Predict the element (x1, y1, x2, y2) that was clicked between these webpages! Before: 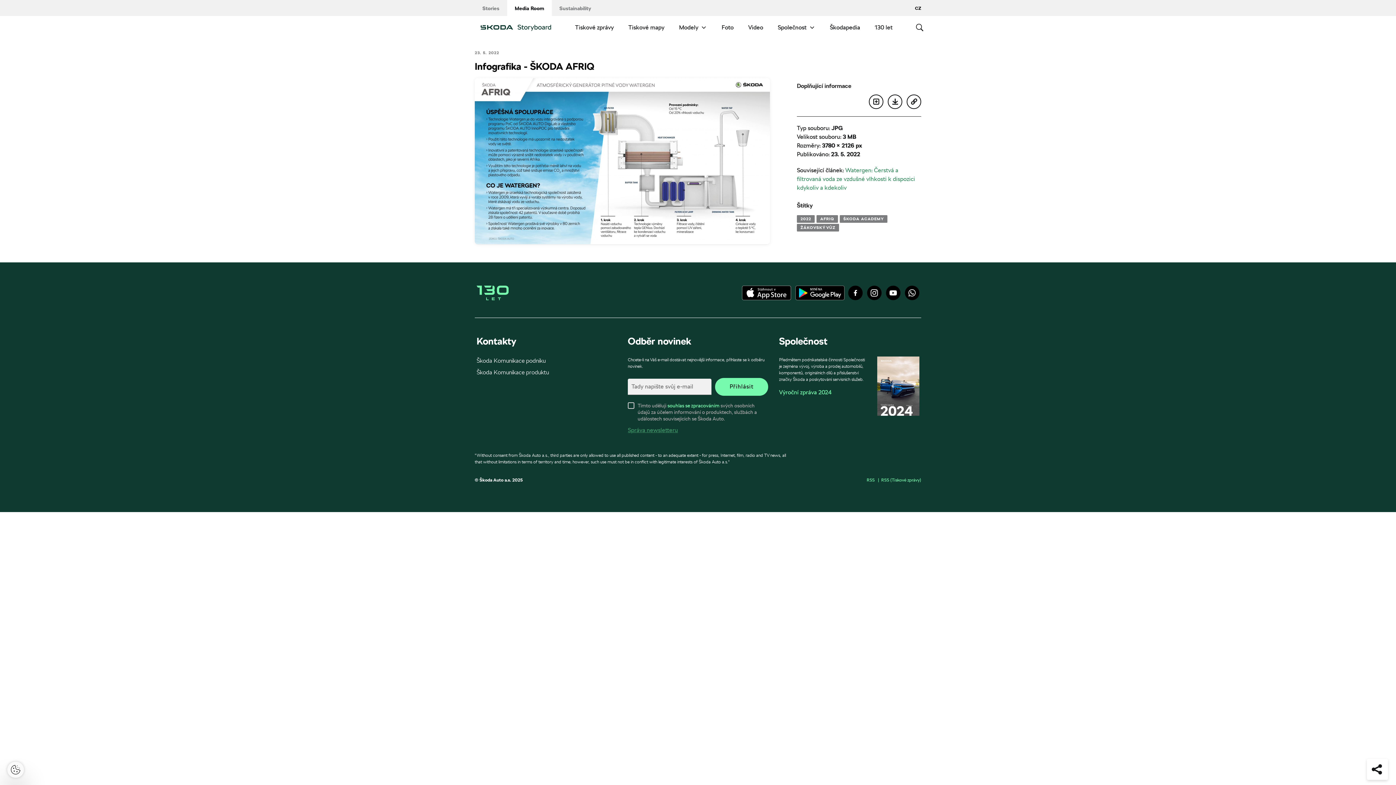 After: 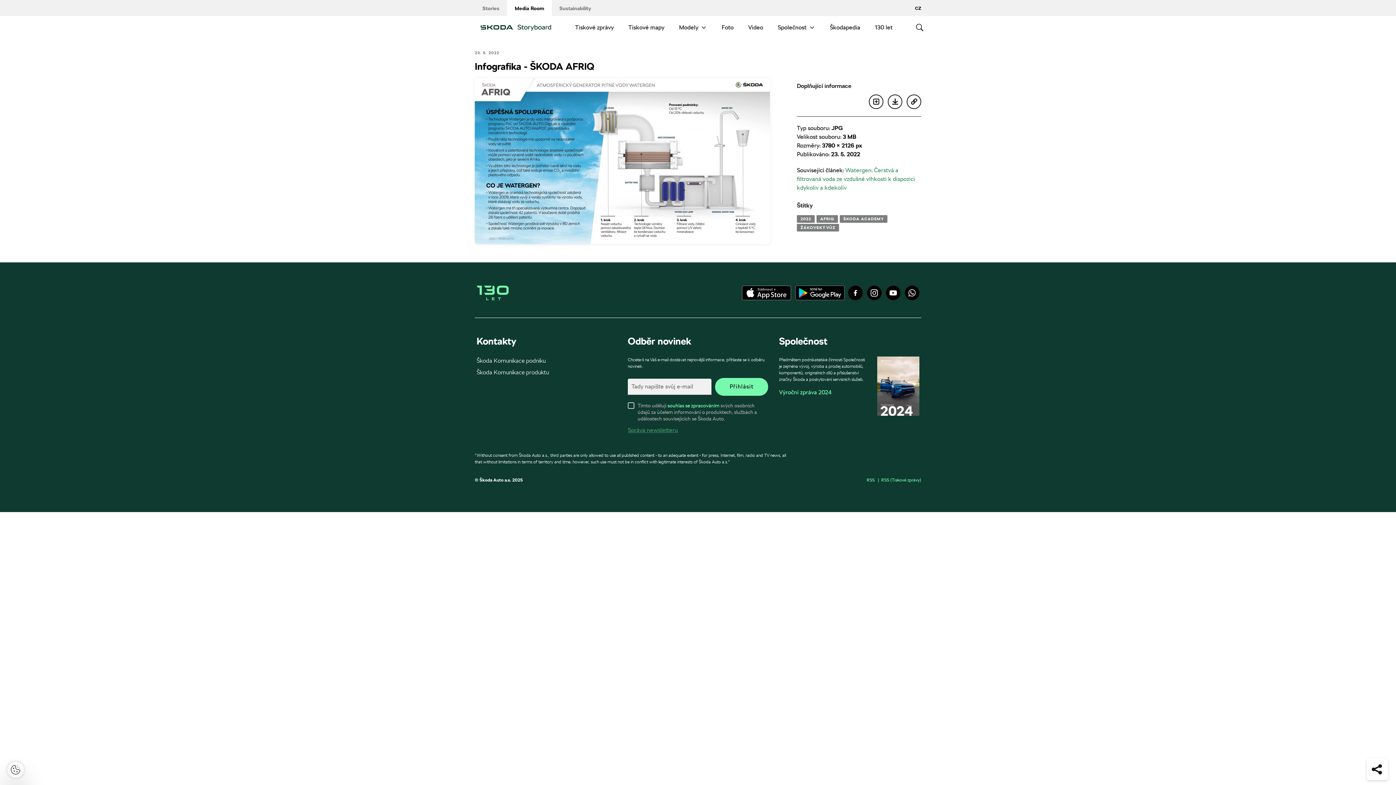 Action: bbox: (742, 285, 791, 300)